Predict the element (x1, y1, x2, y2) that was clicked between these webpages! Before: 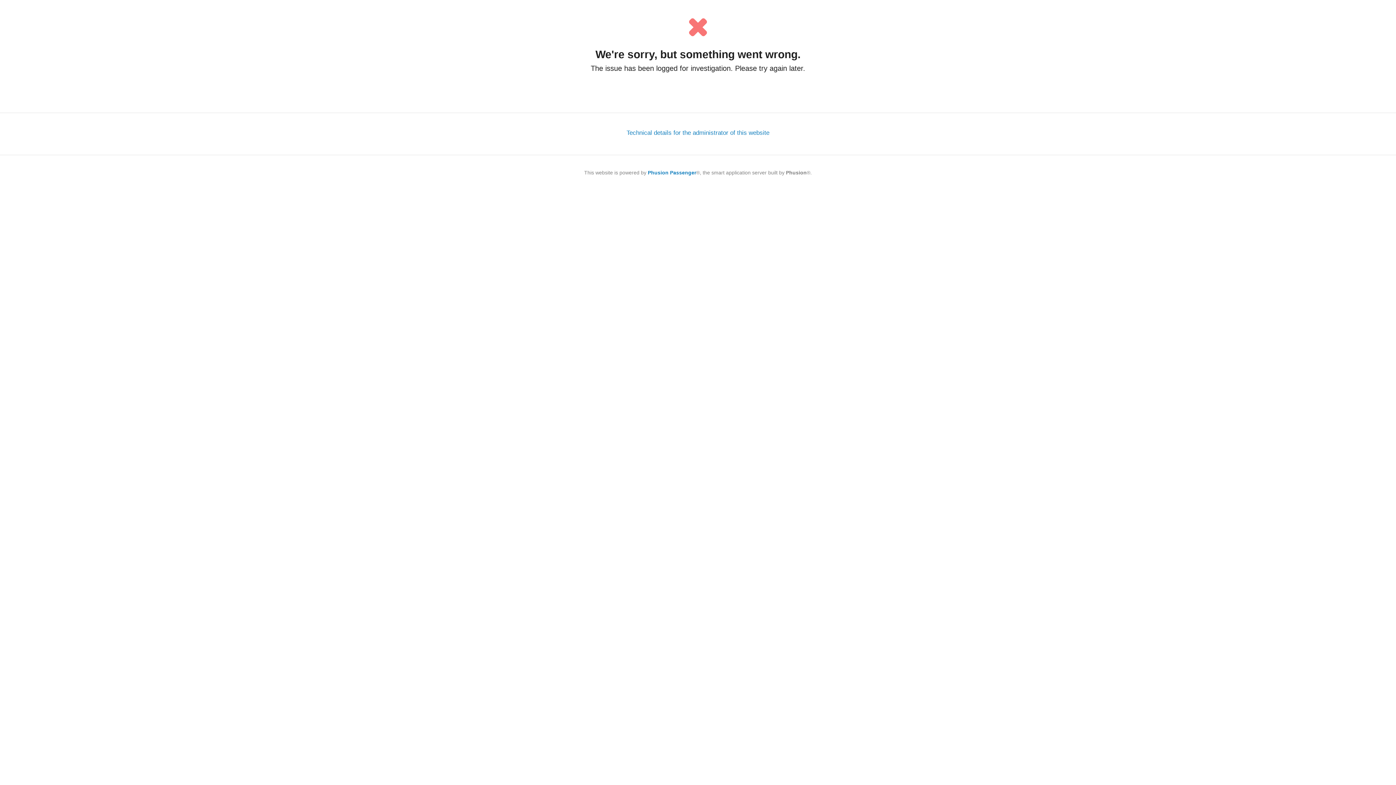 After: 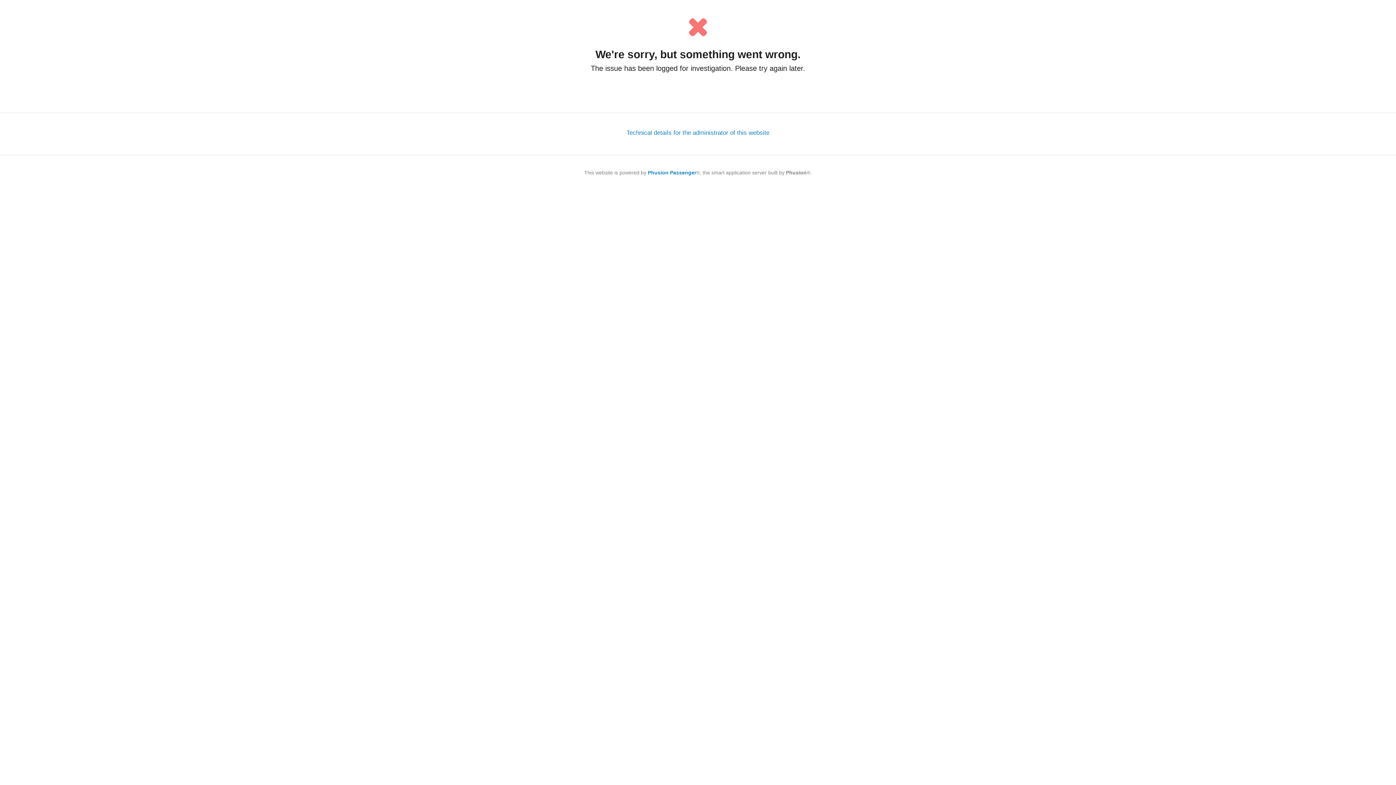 Action: label: Phusion Passenger bbox: (648, 169, 696, 175)